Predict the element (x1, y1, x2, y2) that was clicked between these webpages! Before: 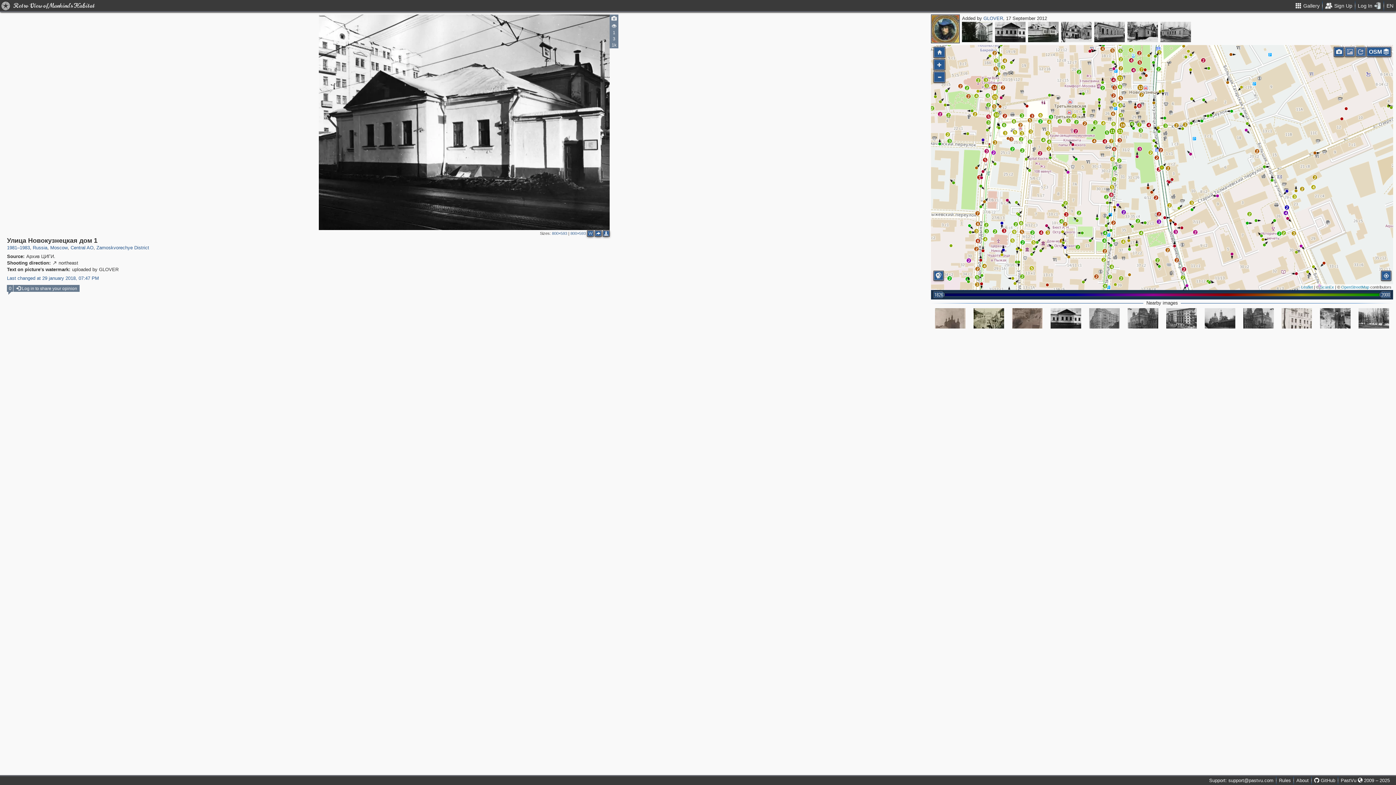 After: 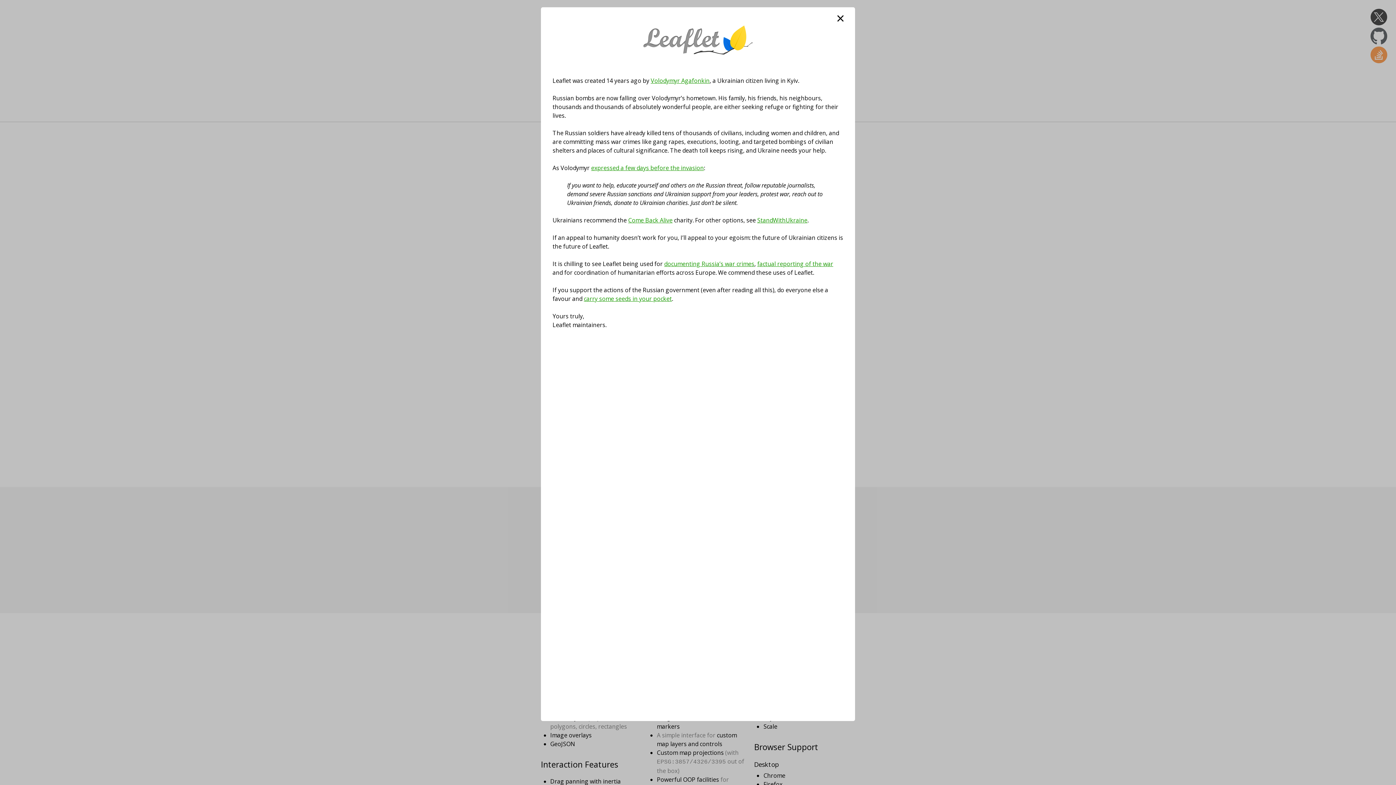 Action: label: Leaflet bbox: (1301, 285, 1313, 289)